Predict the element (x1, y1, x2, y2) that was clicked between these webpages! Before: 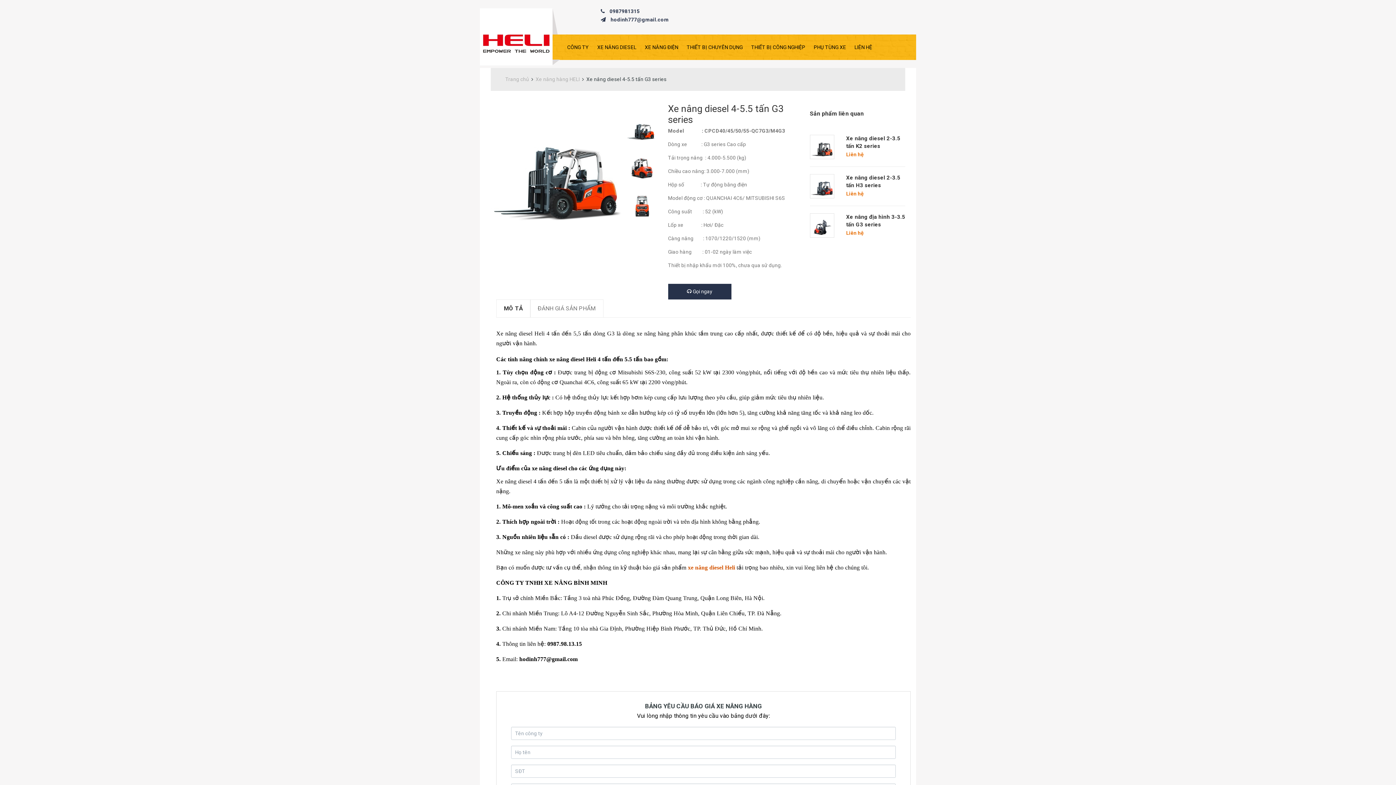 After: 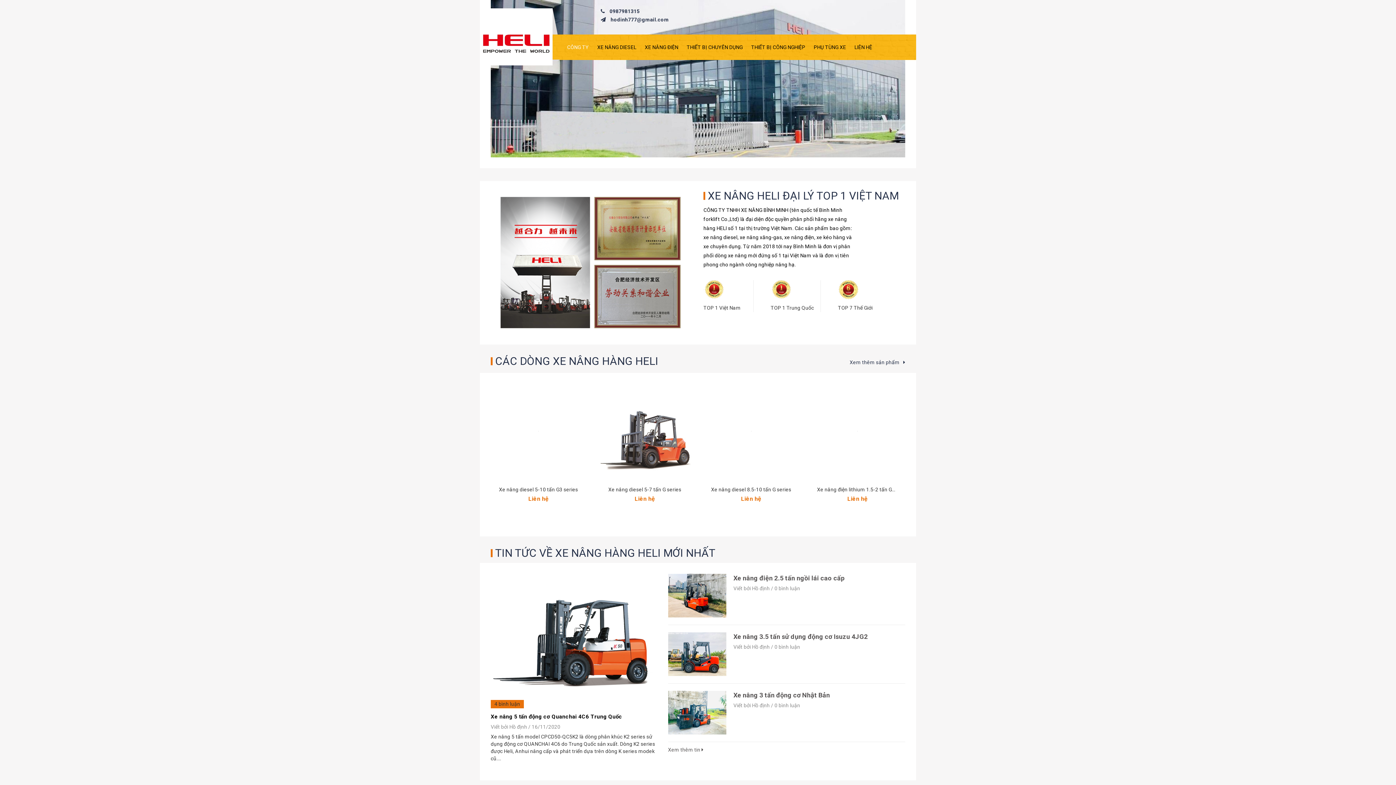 Action: bbox: (563, 34, 592, 60) label: CÔNG TY